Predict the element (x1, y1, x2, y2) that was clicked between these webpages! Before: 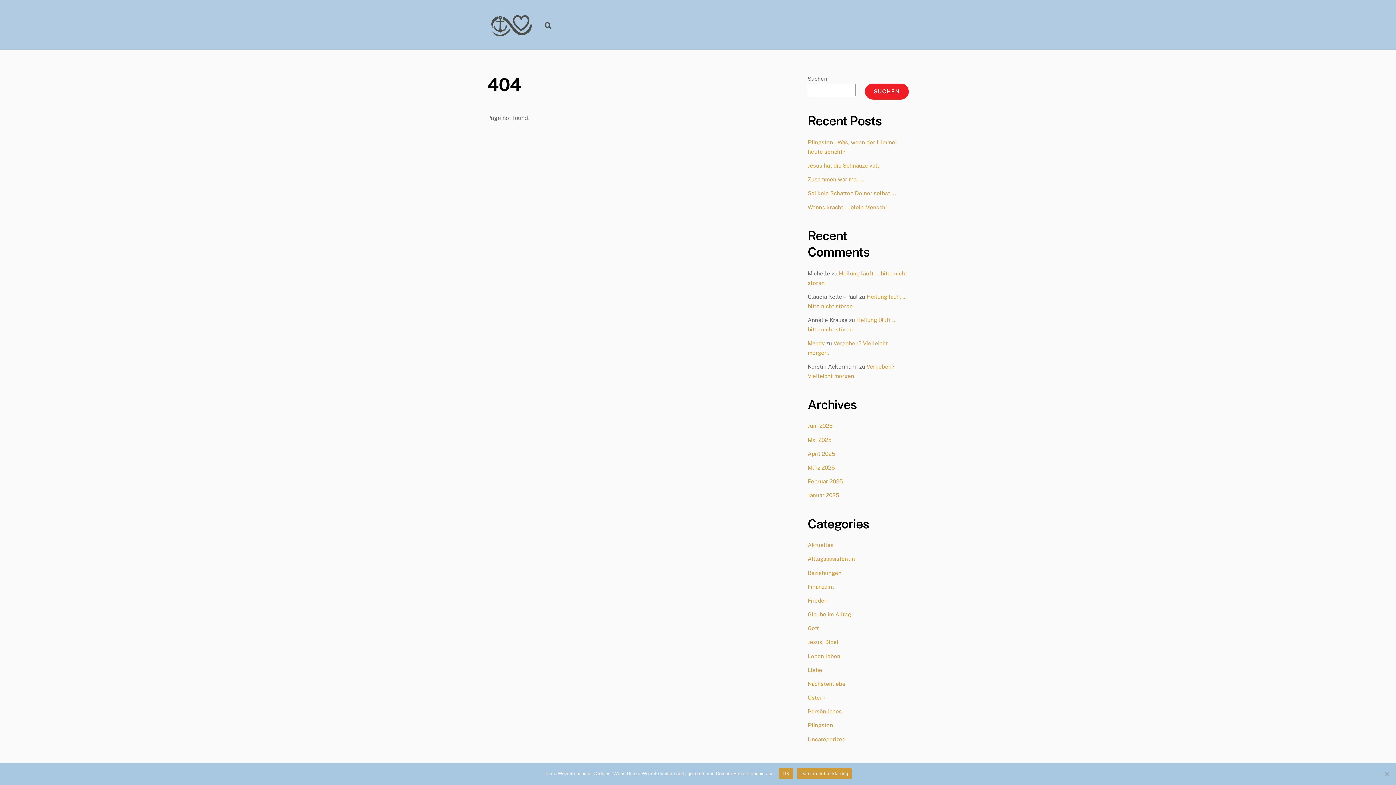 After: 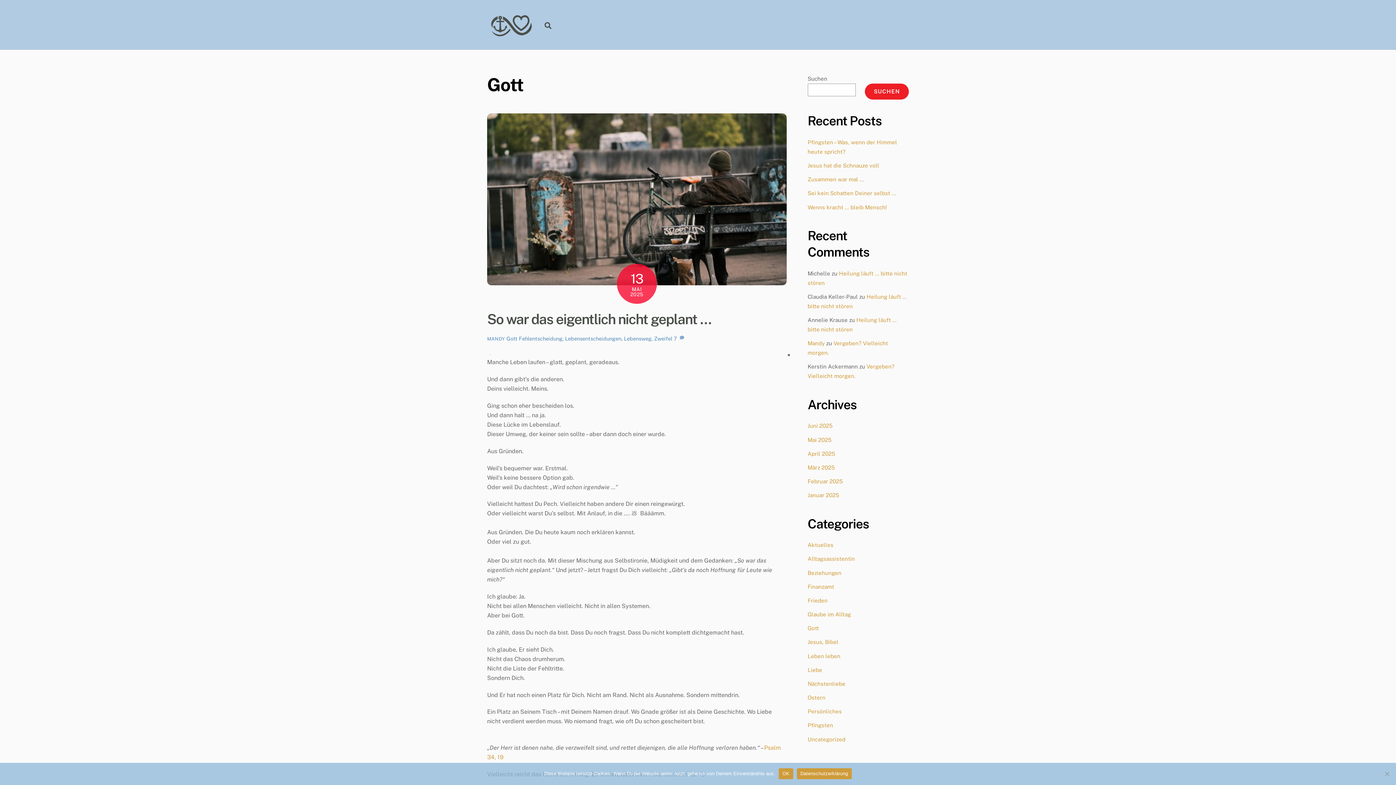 Action: label: Gott bbox: (807, 625, 819, 631)